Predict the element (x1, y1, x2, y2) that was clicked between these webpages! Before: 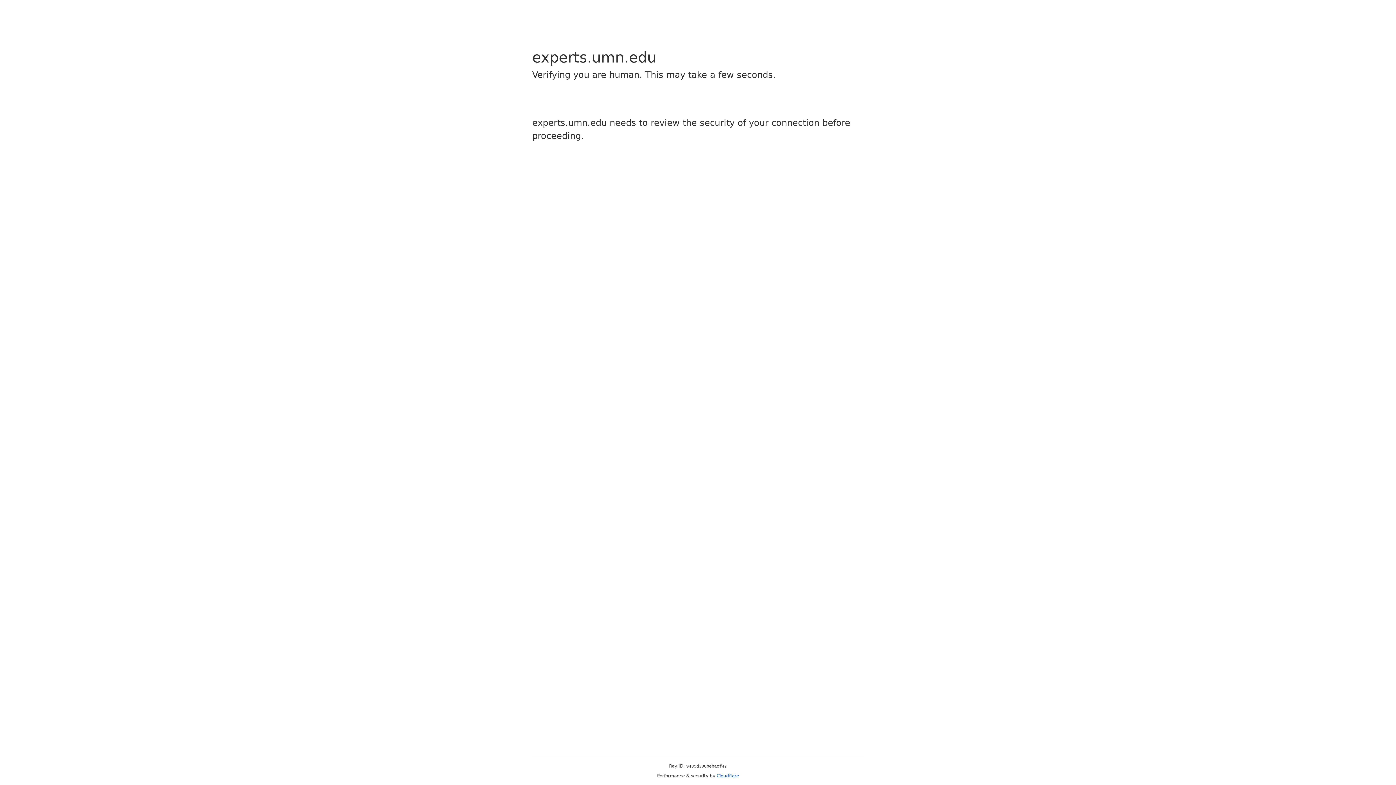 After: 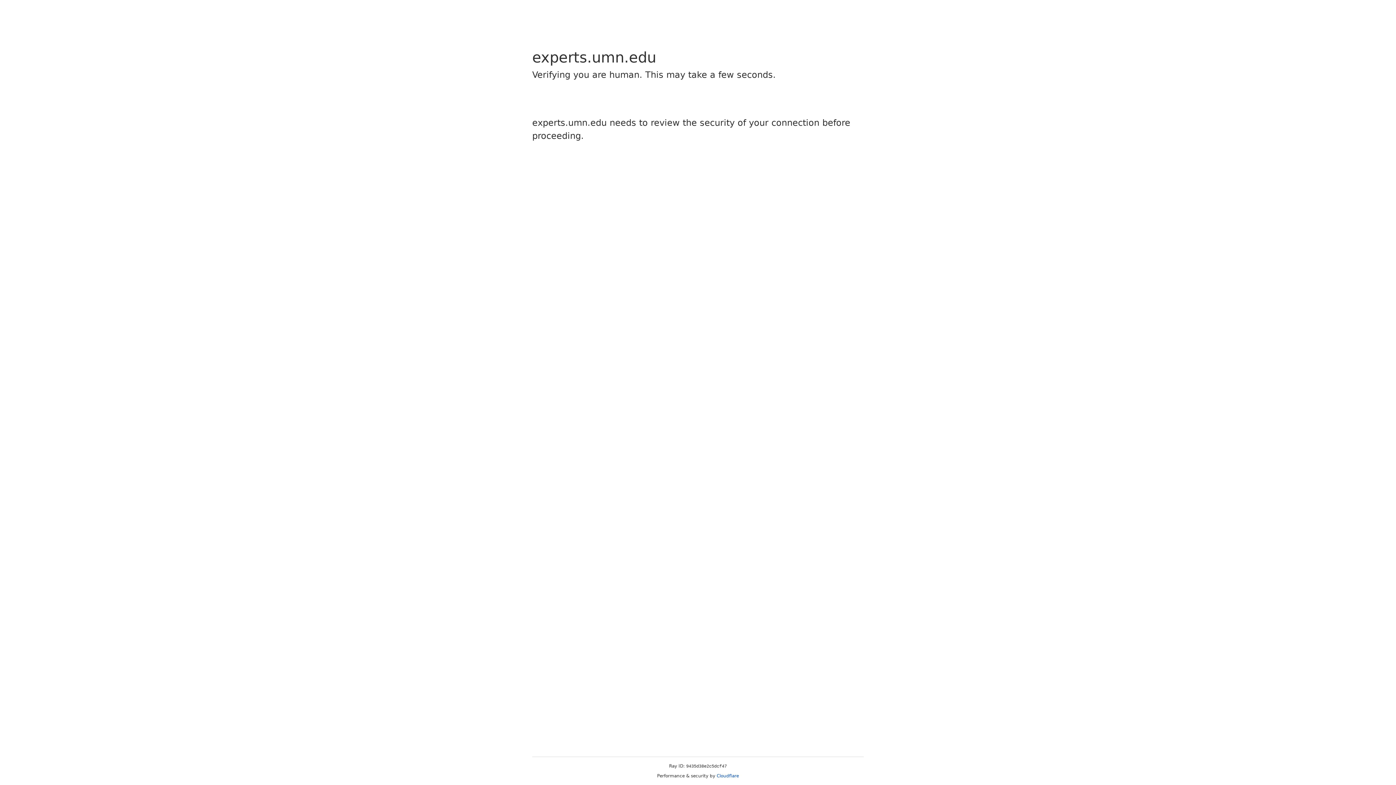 Action: bbox: (716, 773, 739, 778) label: Cloudflare